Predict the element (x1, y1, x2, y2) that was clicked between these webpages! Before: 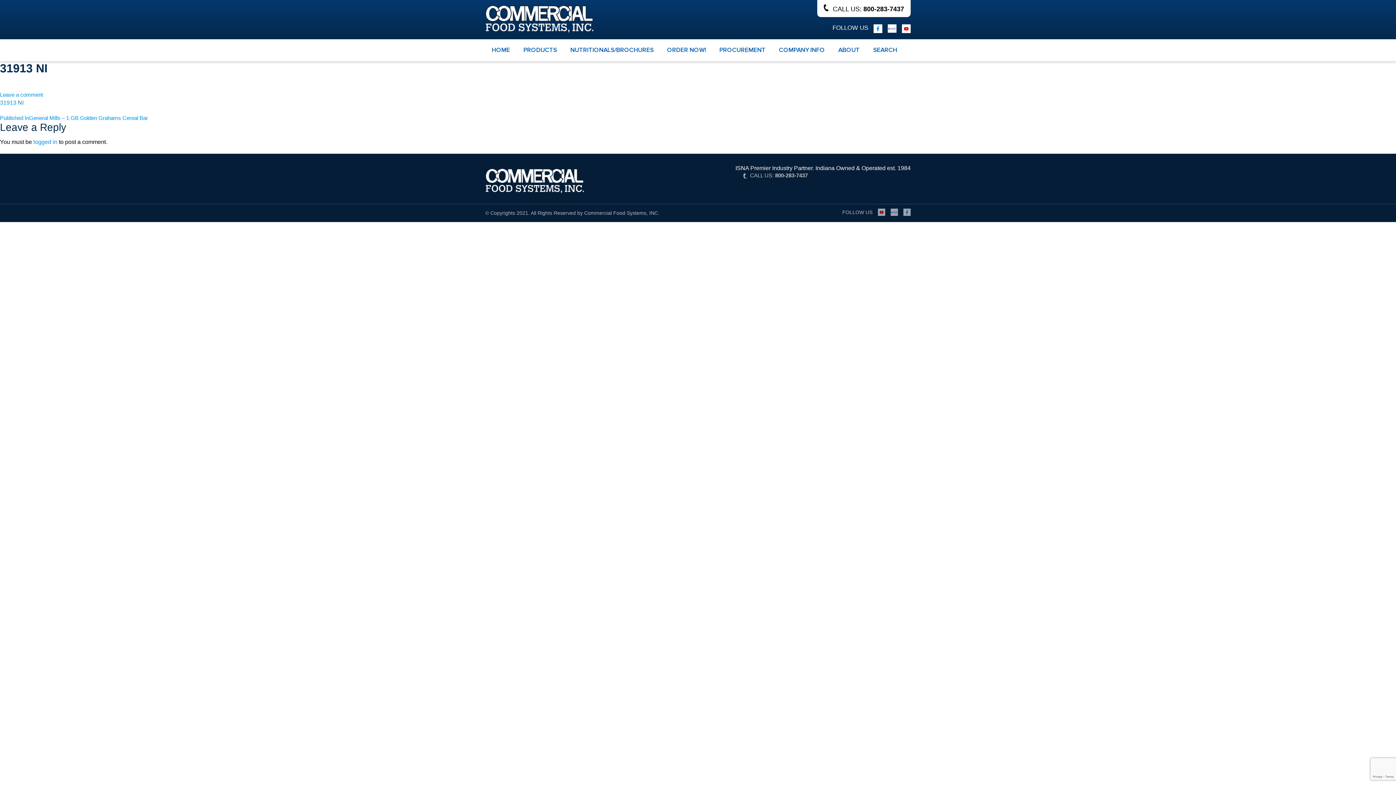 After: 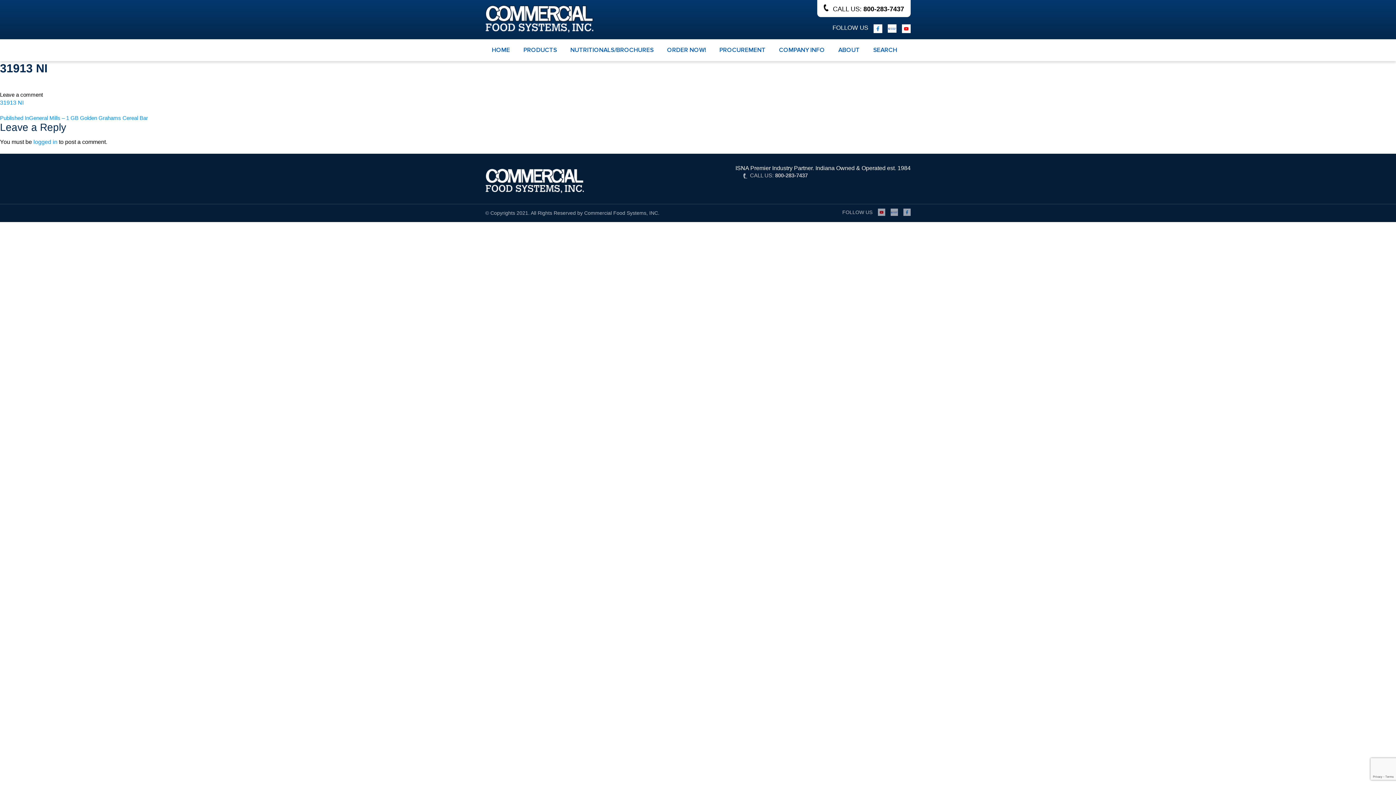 Action: label: Leave a comment bbox: (0, 91, 42, 97)